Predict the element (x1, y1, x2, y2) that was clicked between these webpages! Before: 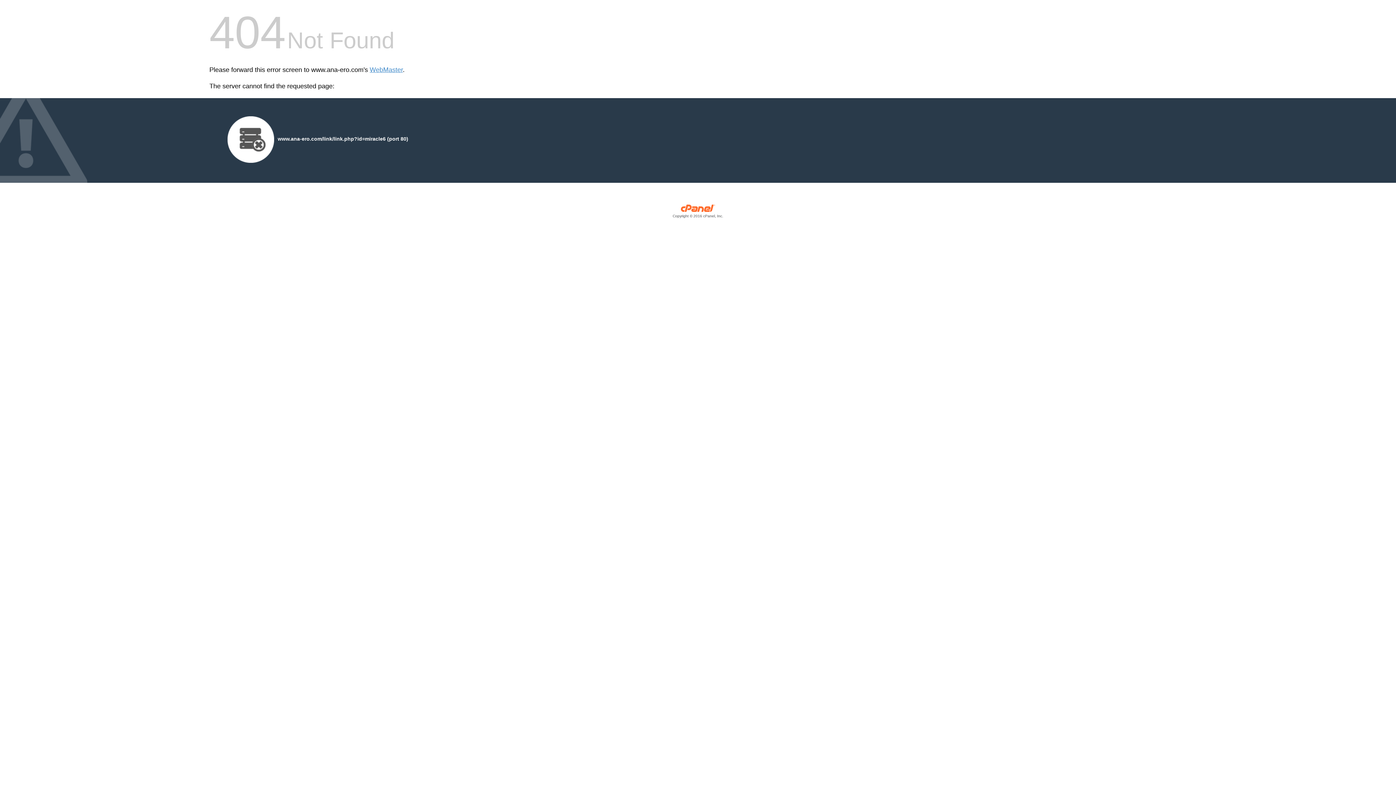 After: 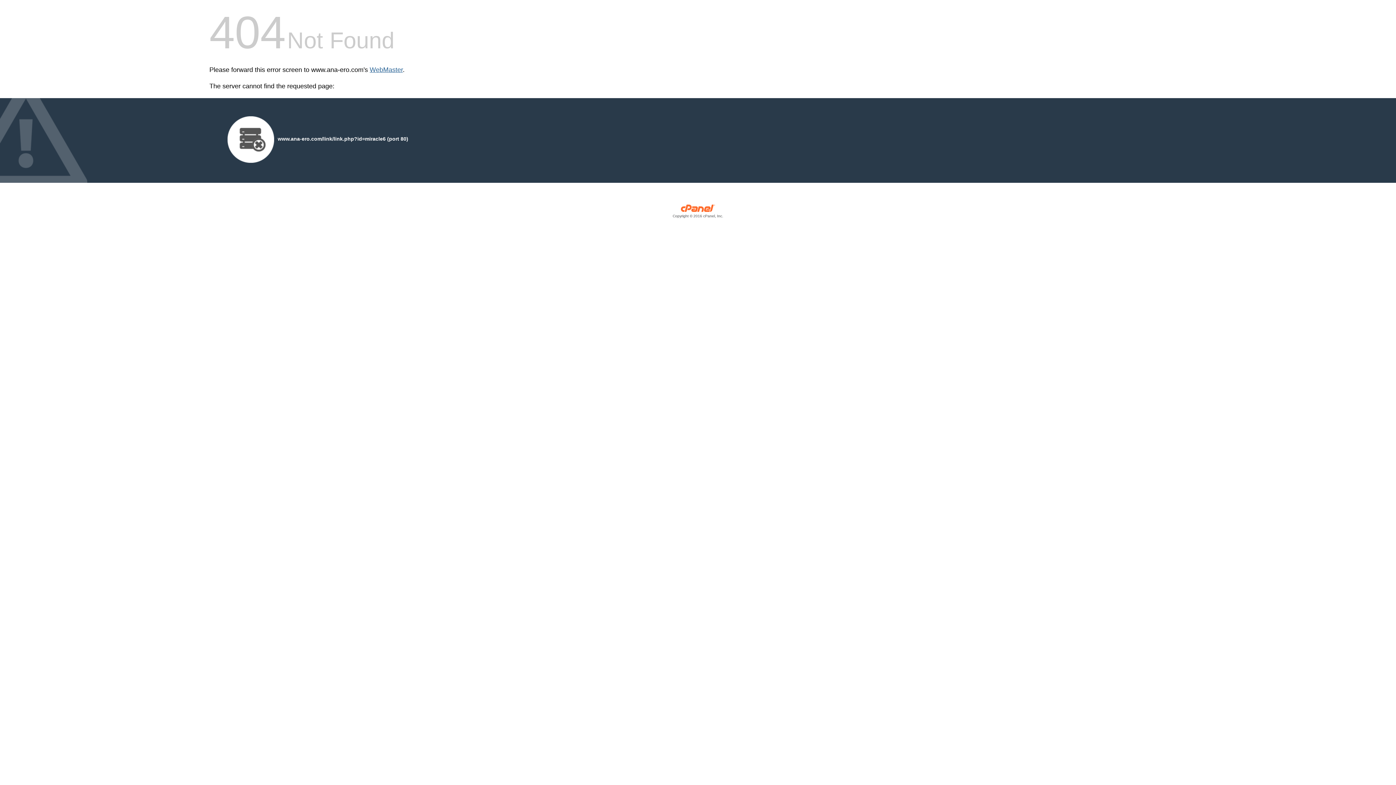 Action: label: WebMaster bbox: (369, 66, 402, 73)